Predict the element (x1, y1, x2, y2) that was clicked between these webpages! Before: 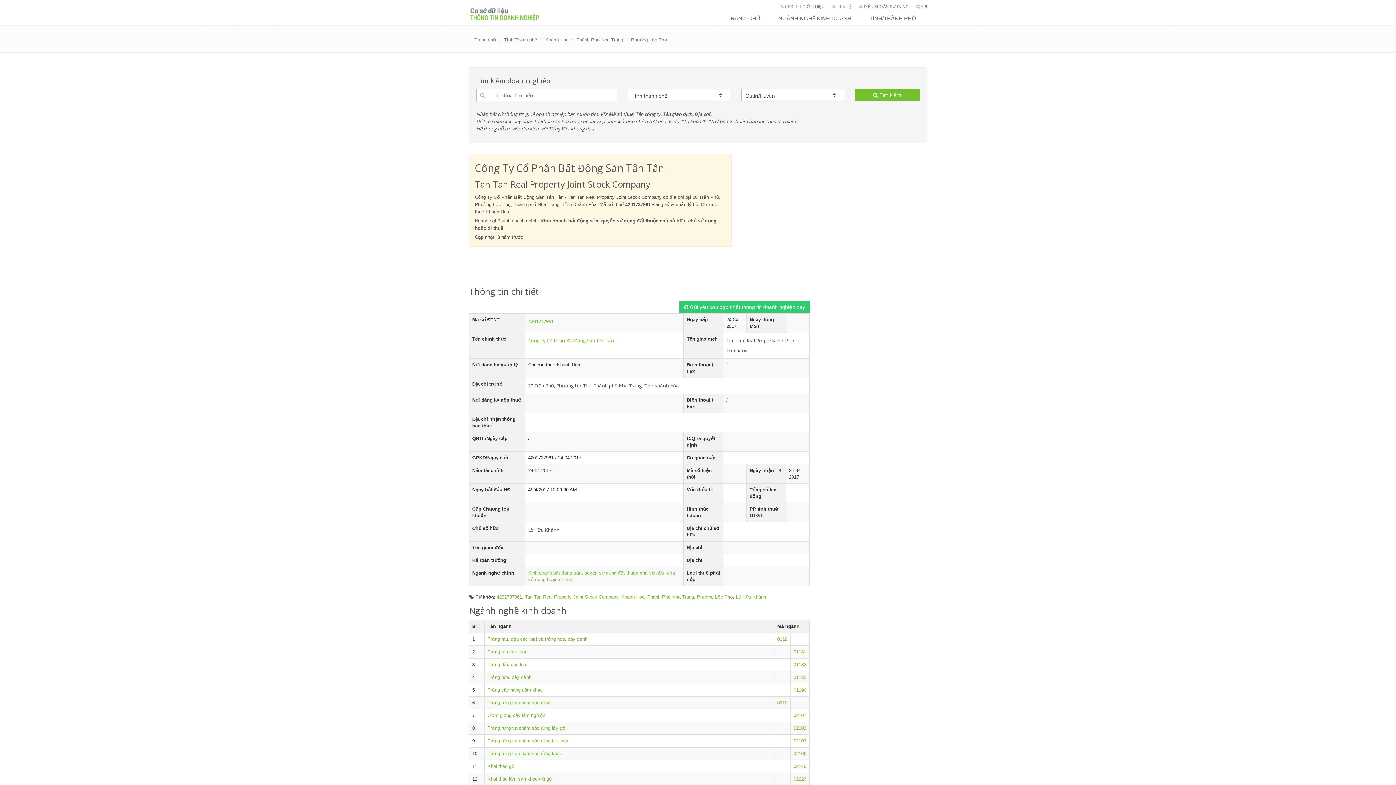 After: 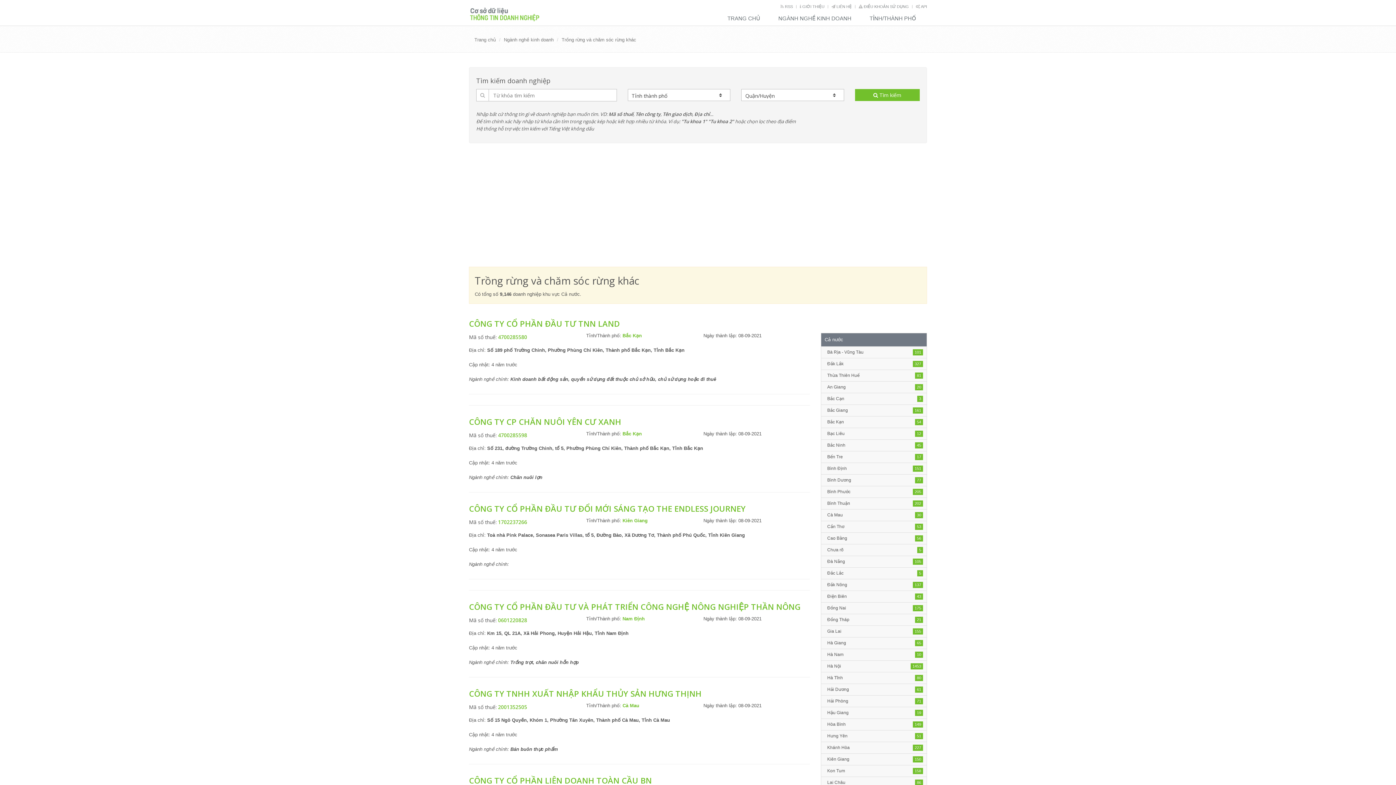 Action: label: 02109 bbox: (793, 751, 806, 756)